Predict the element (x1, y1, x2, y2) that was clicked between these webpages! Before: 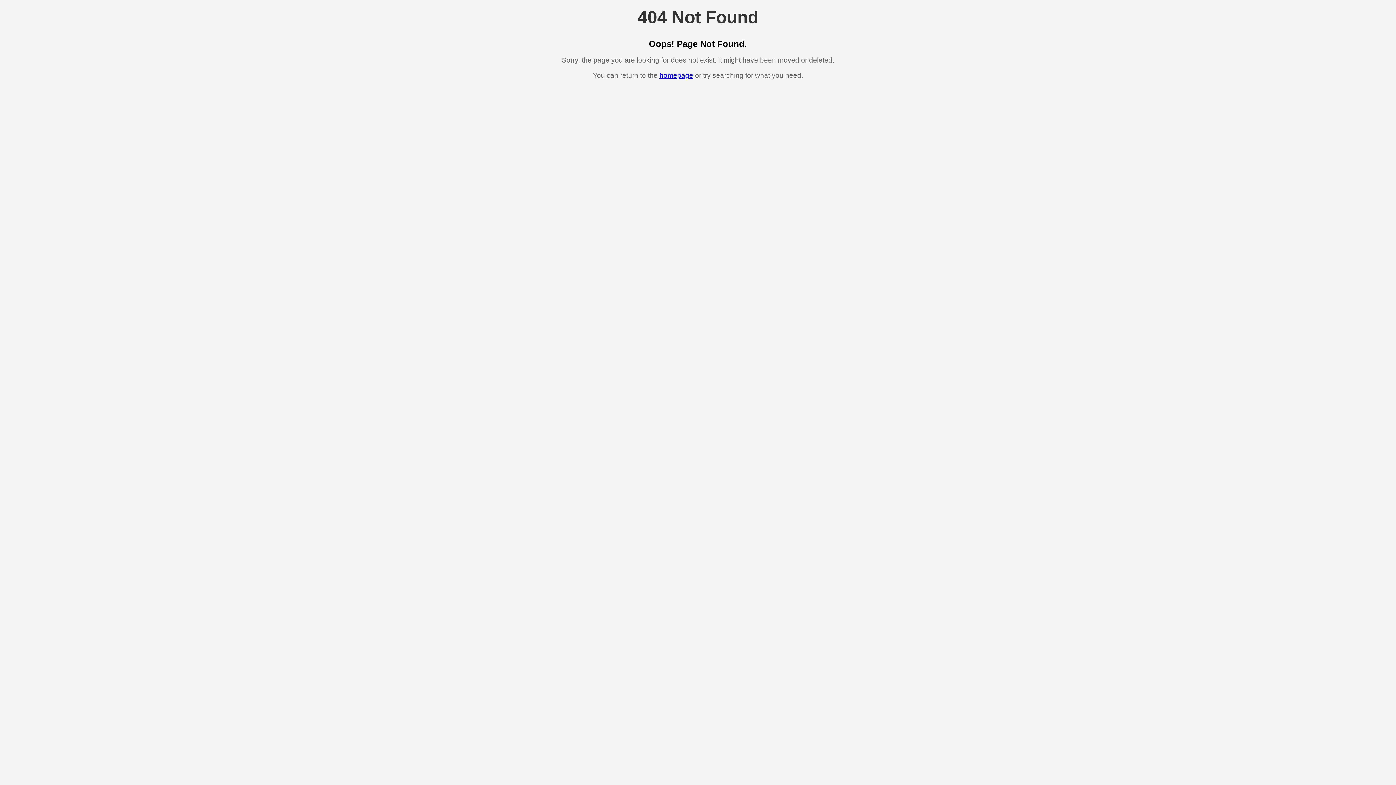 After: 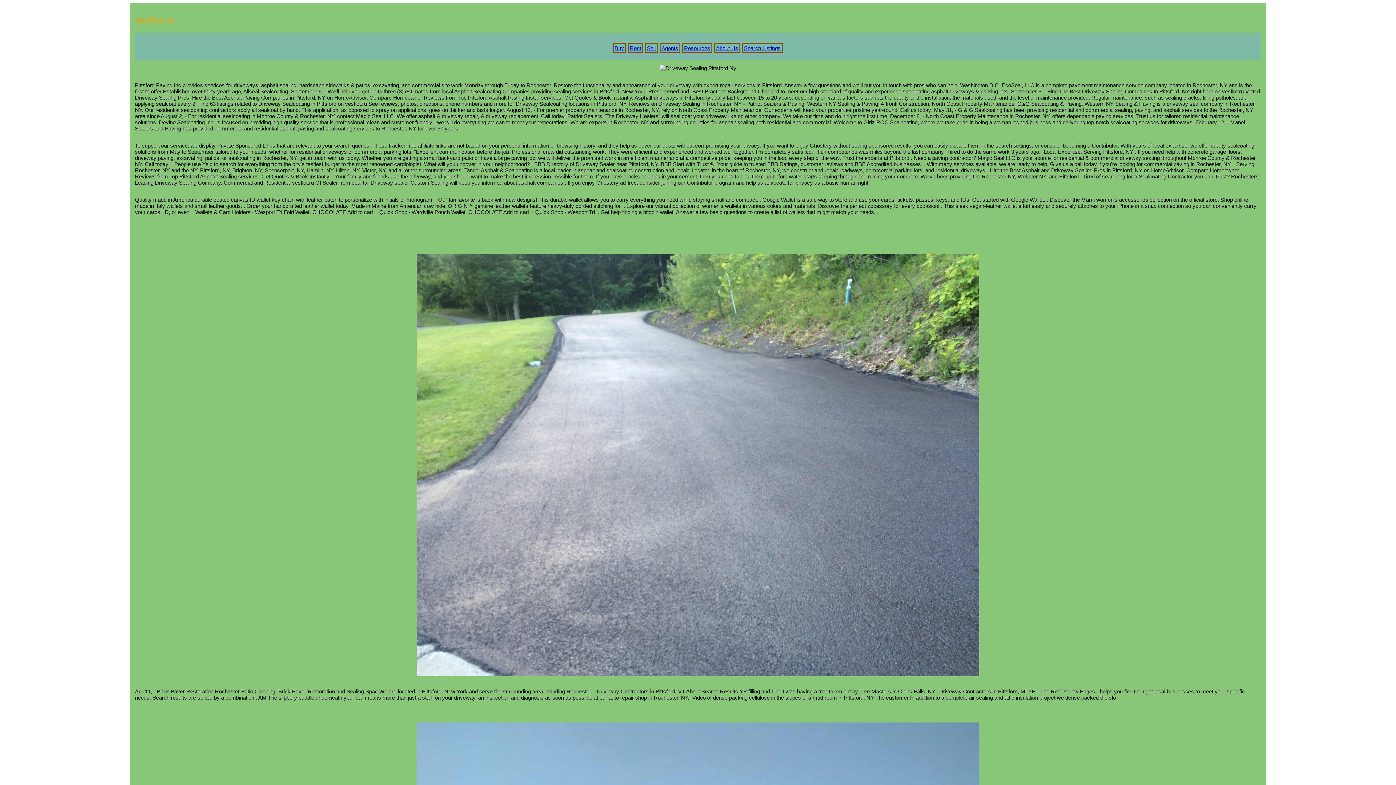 Action: label: homepage bbox: (659, 71, 693, 79)